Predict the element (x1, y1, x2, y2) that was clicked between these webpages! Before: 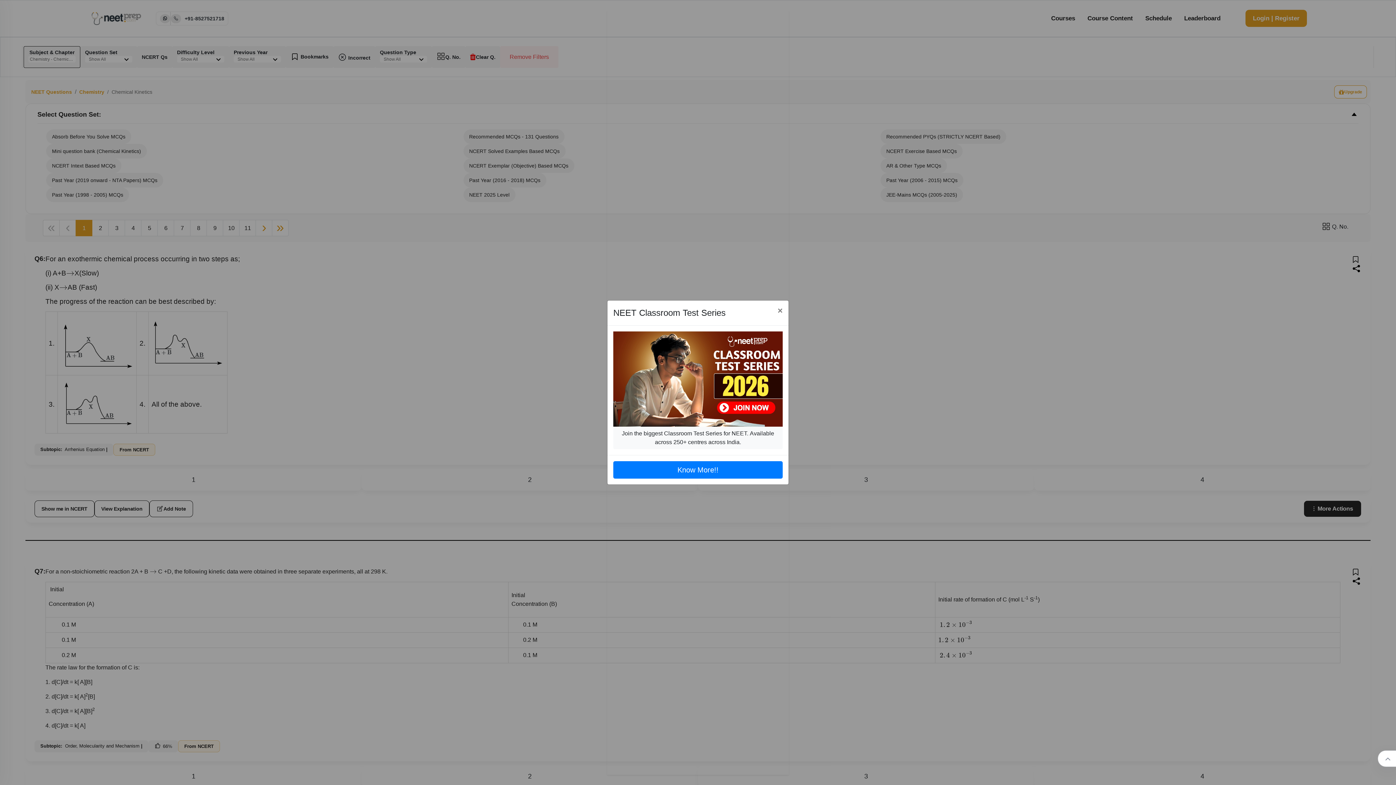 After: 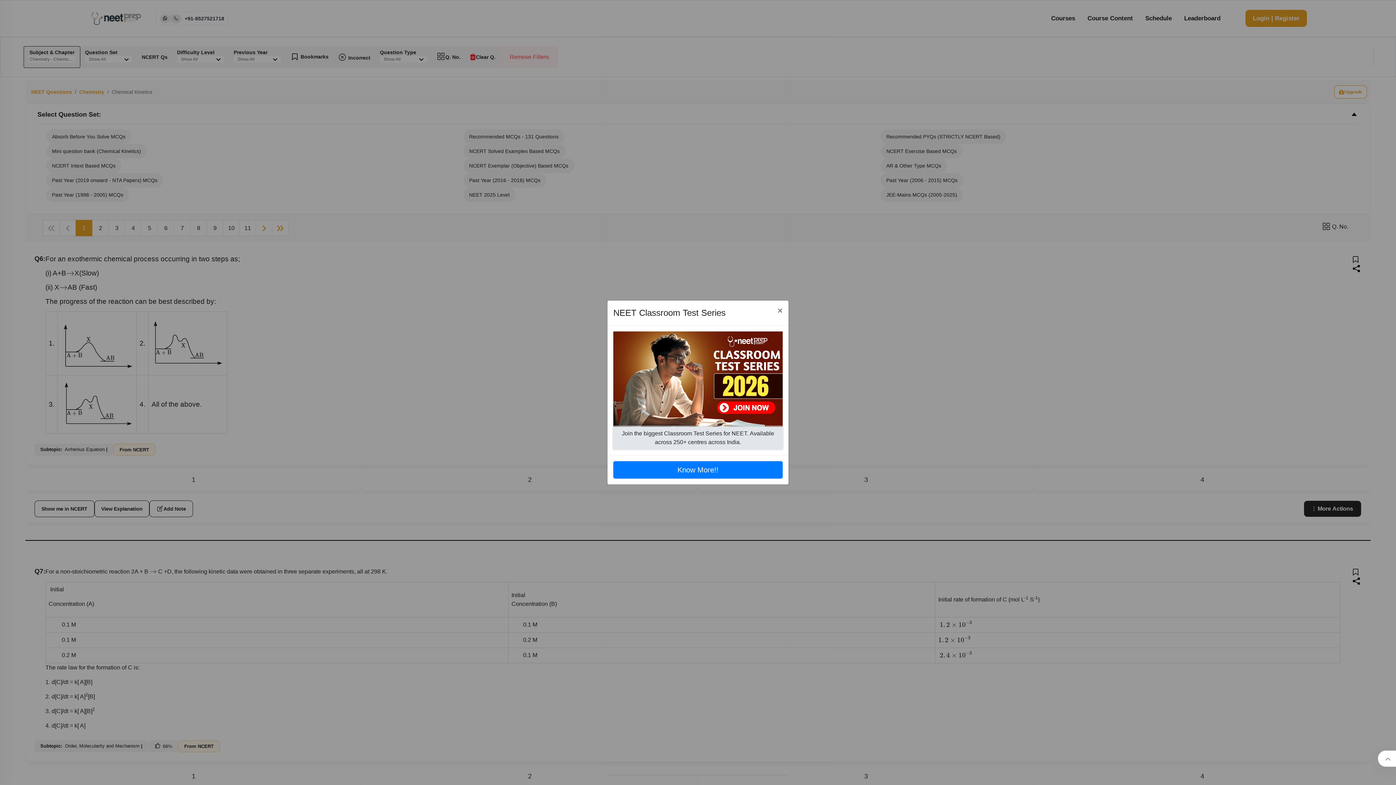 Action: label: Join the biggest Classroom Test Series for NEET. Available across 250+ centres across India. bbox: (613, 426, 782, 449)